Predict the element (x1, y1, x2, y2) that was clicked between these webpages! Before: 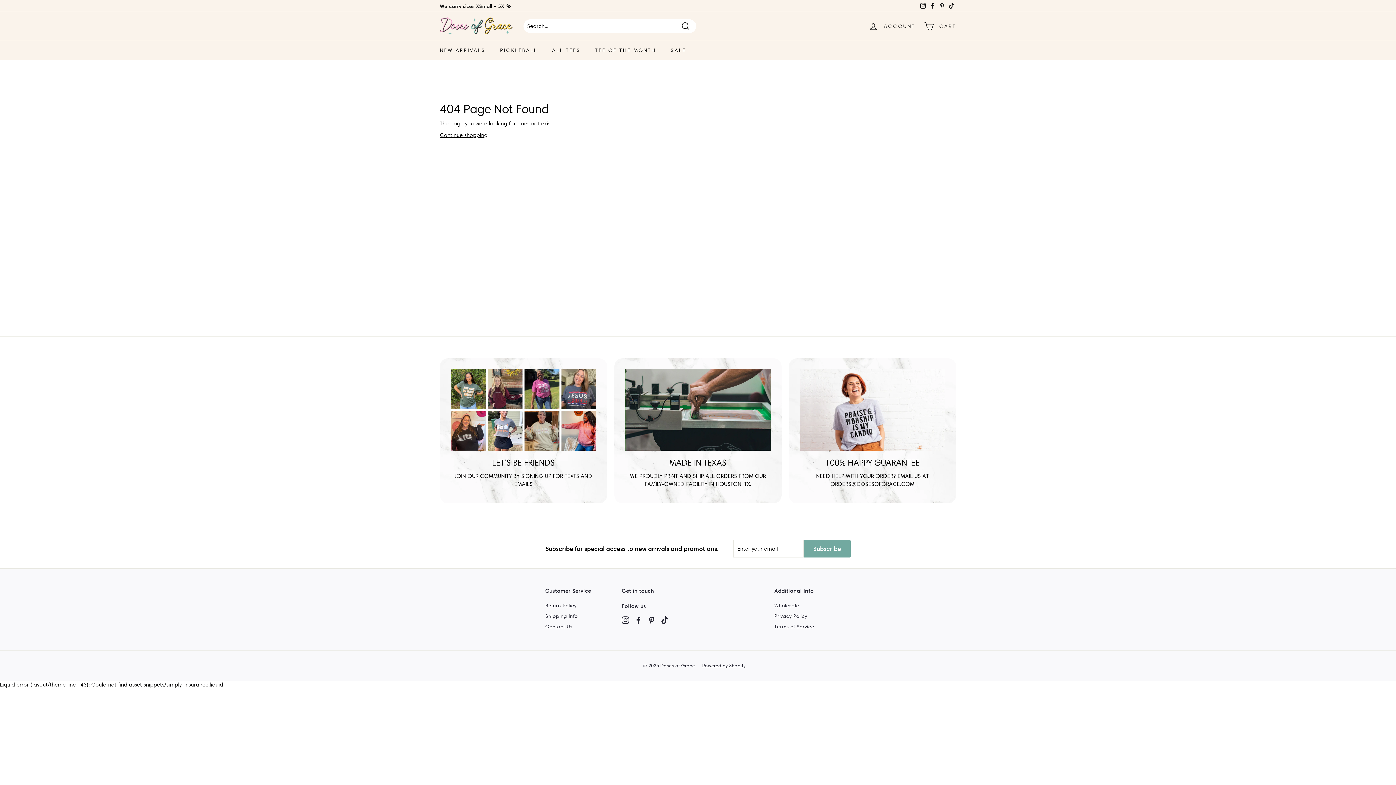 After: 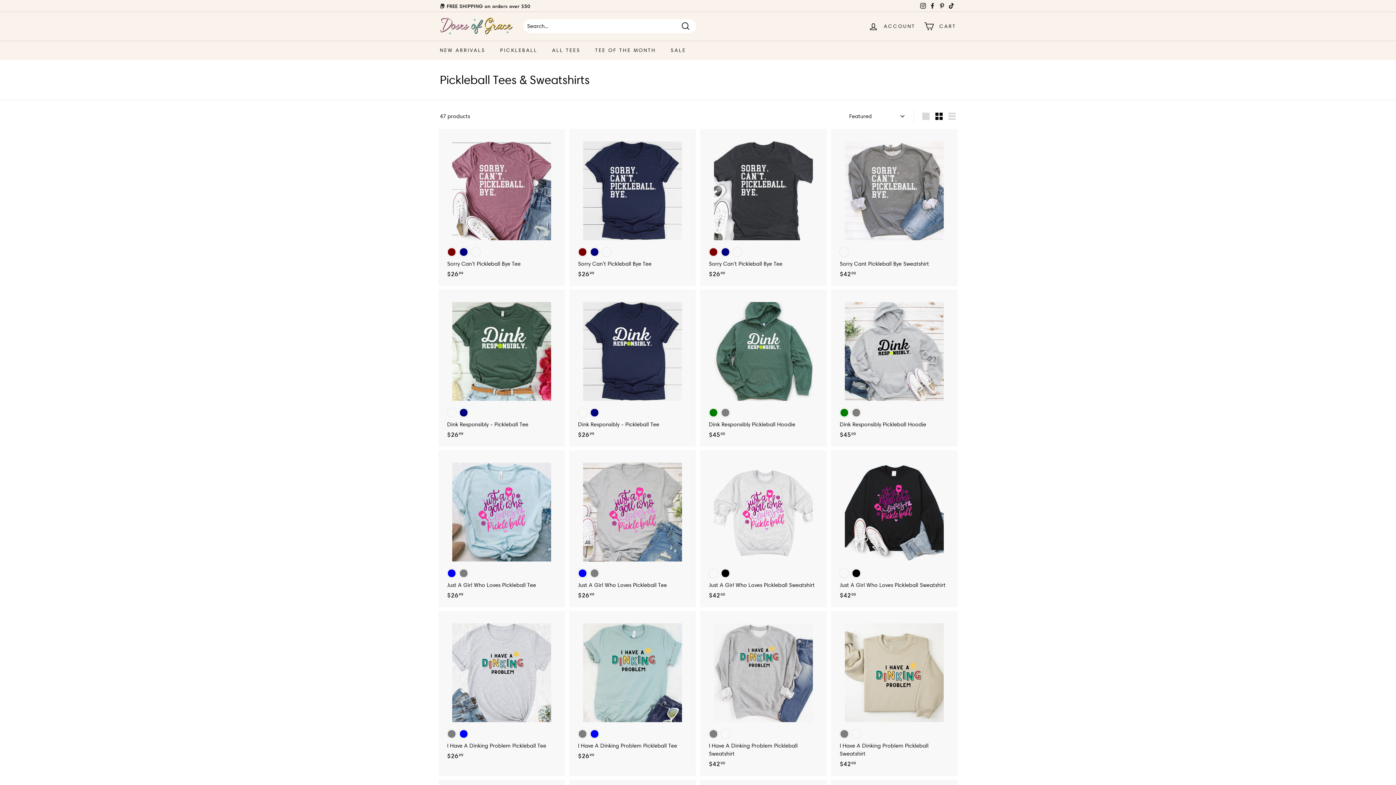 Action: bbox: (492, 40, 544, 59) label: PICKLEBALL